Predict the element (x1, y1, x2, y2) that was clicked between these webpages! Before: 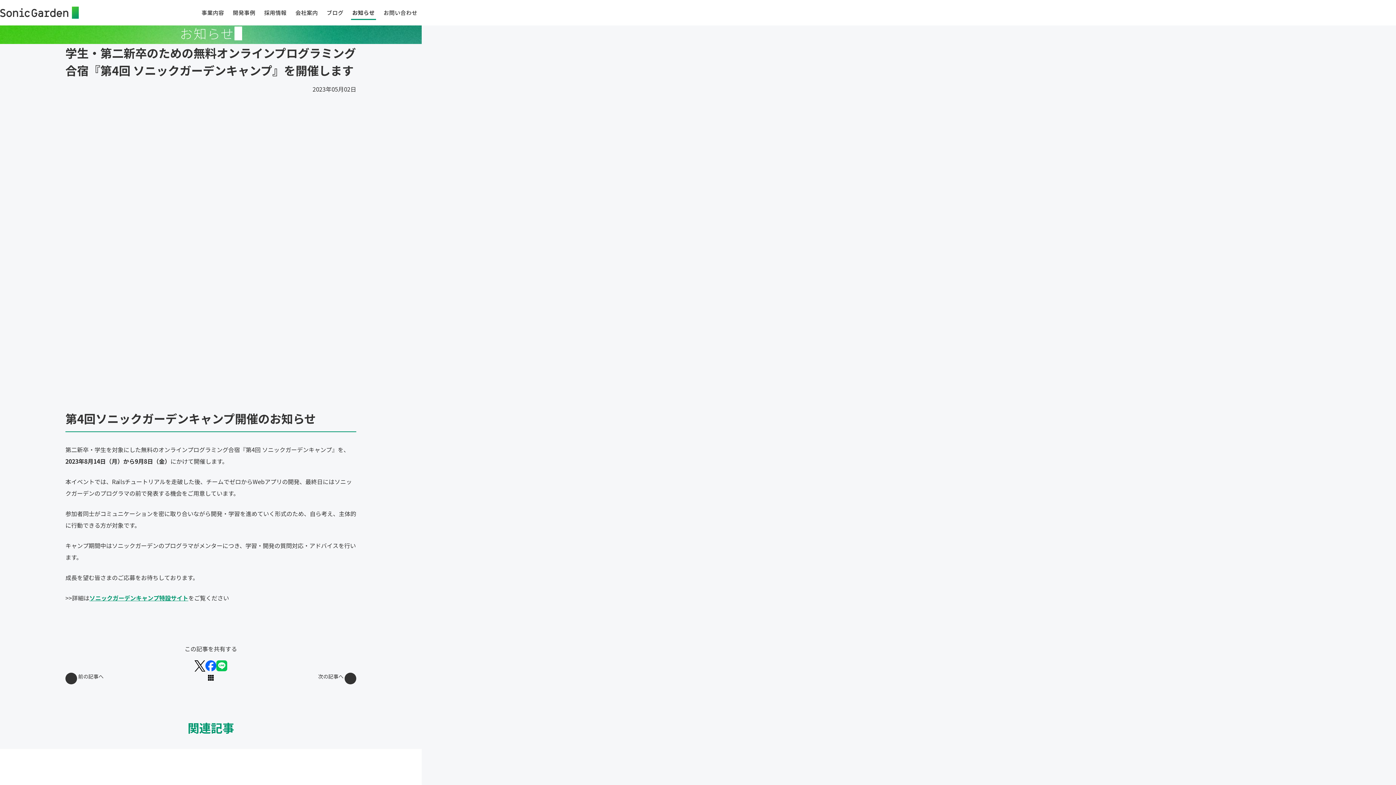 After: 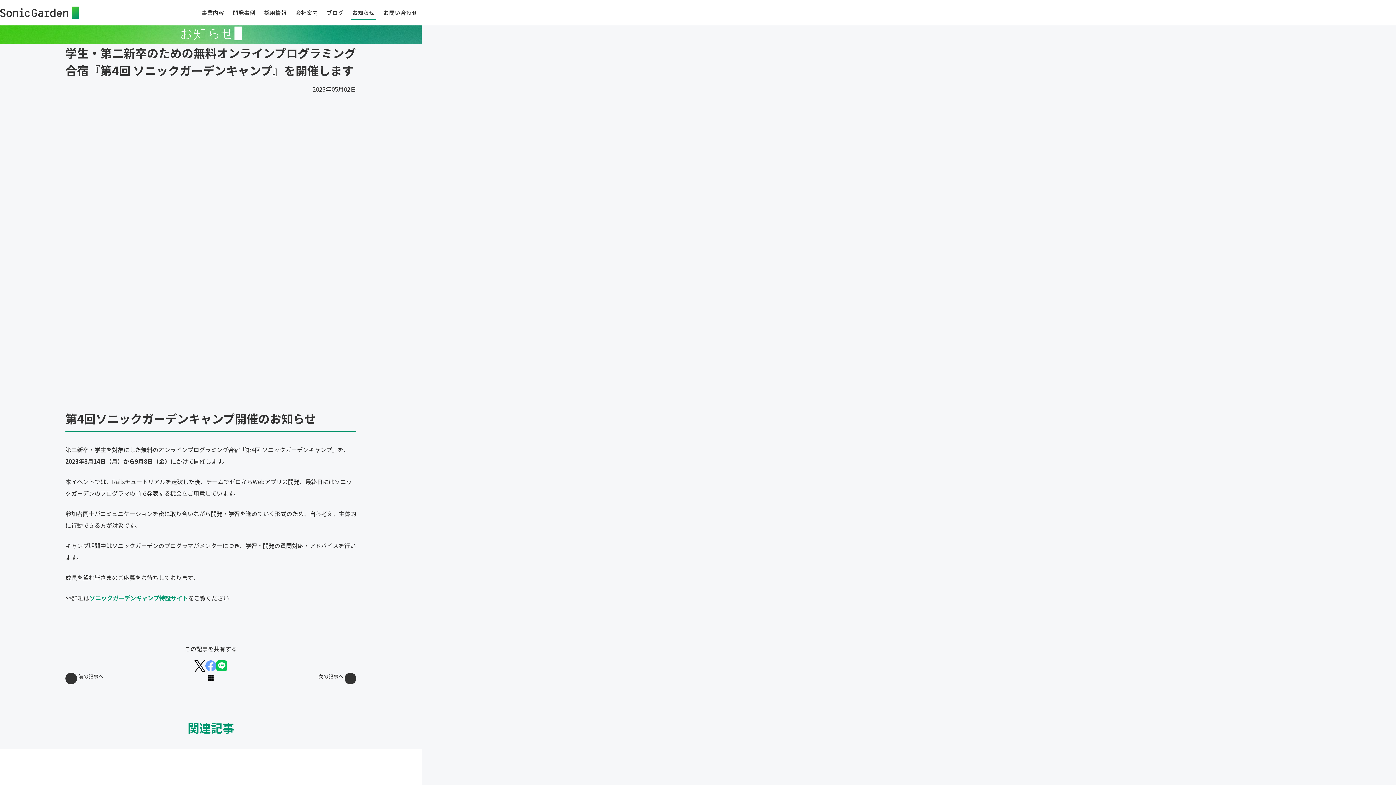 Action: bbox: (205, 660, 216, 671)